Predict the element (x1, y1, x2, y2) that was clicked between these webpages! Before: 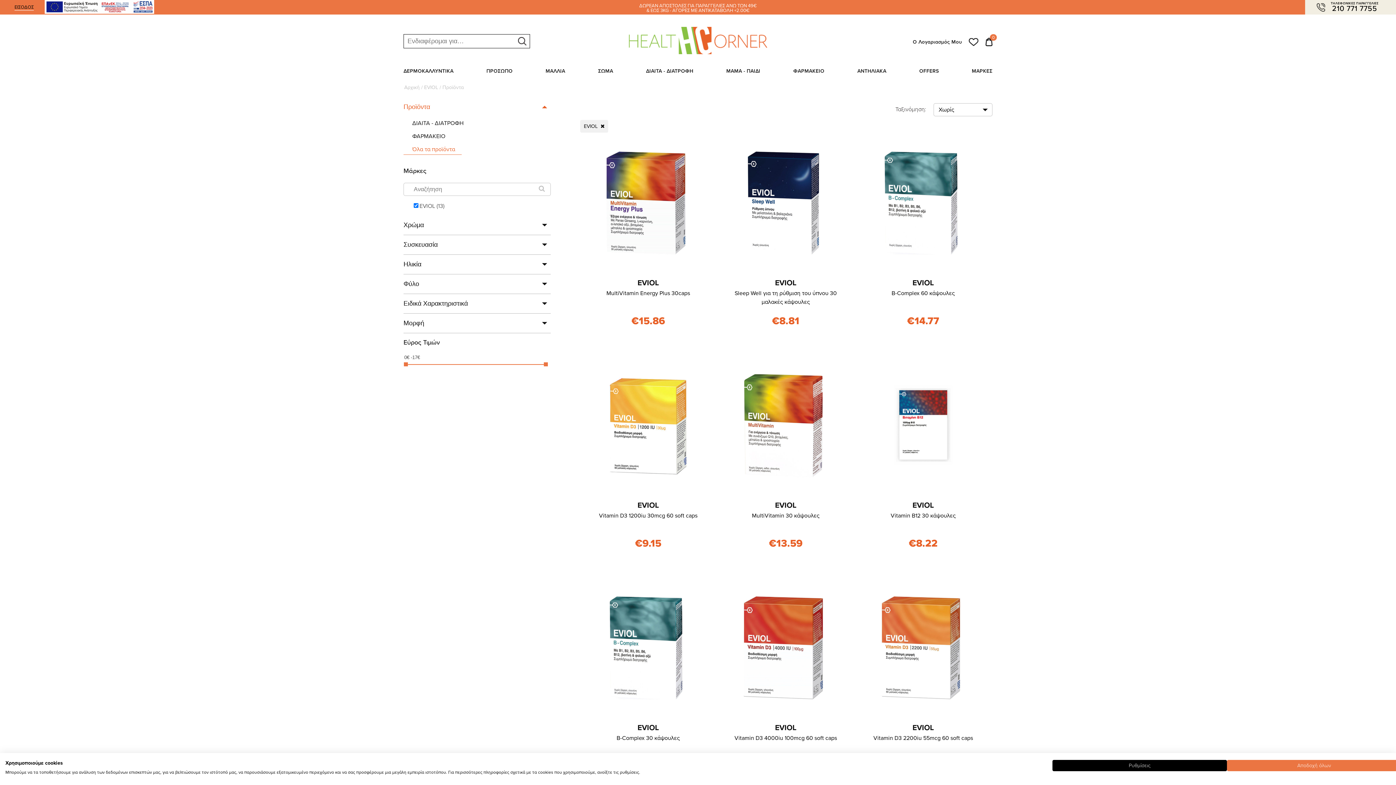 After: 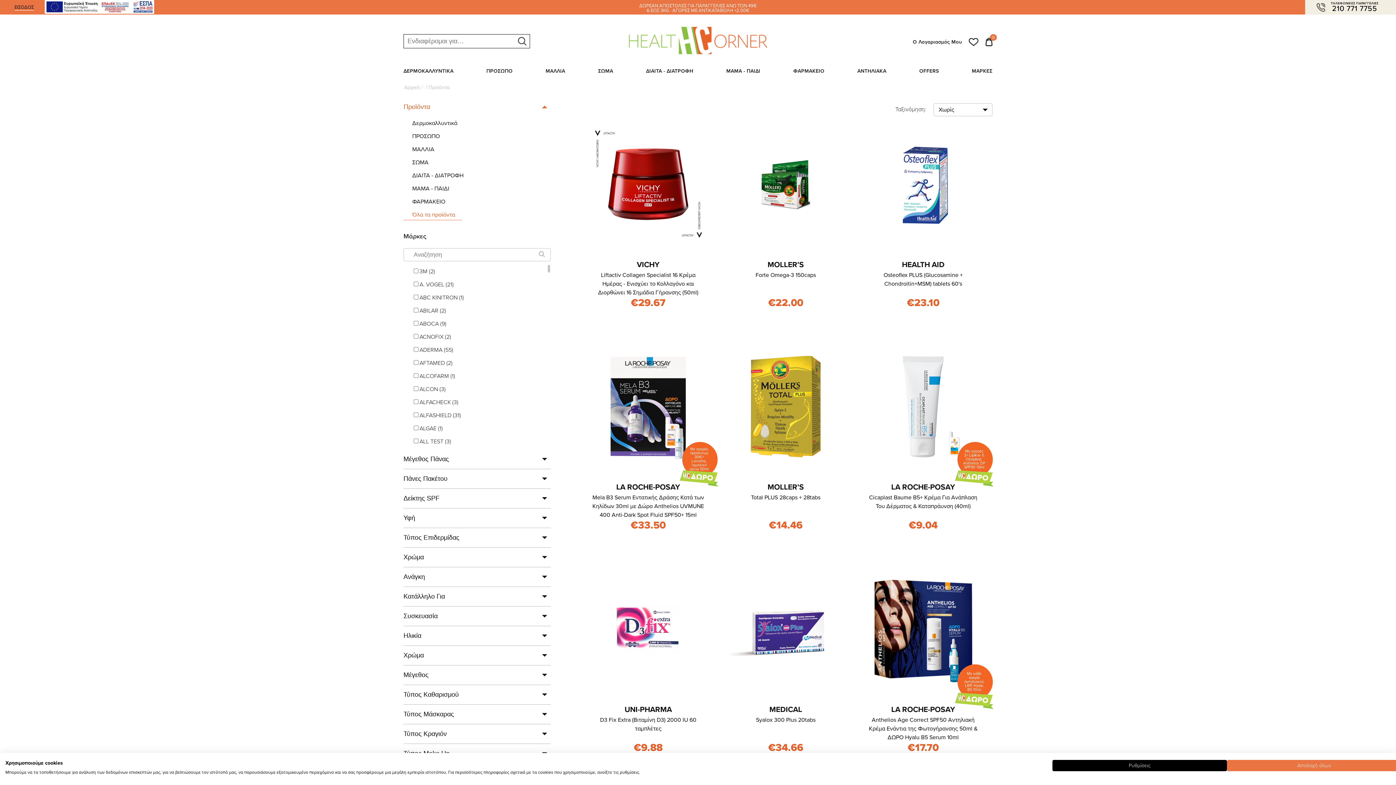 Action: label: EVIOL (13) bbox: (419, 202, 444, 209)